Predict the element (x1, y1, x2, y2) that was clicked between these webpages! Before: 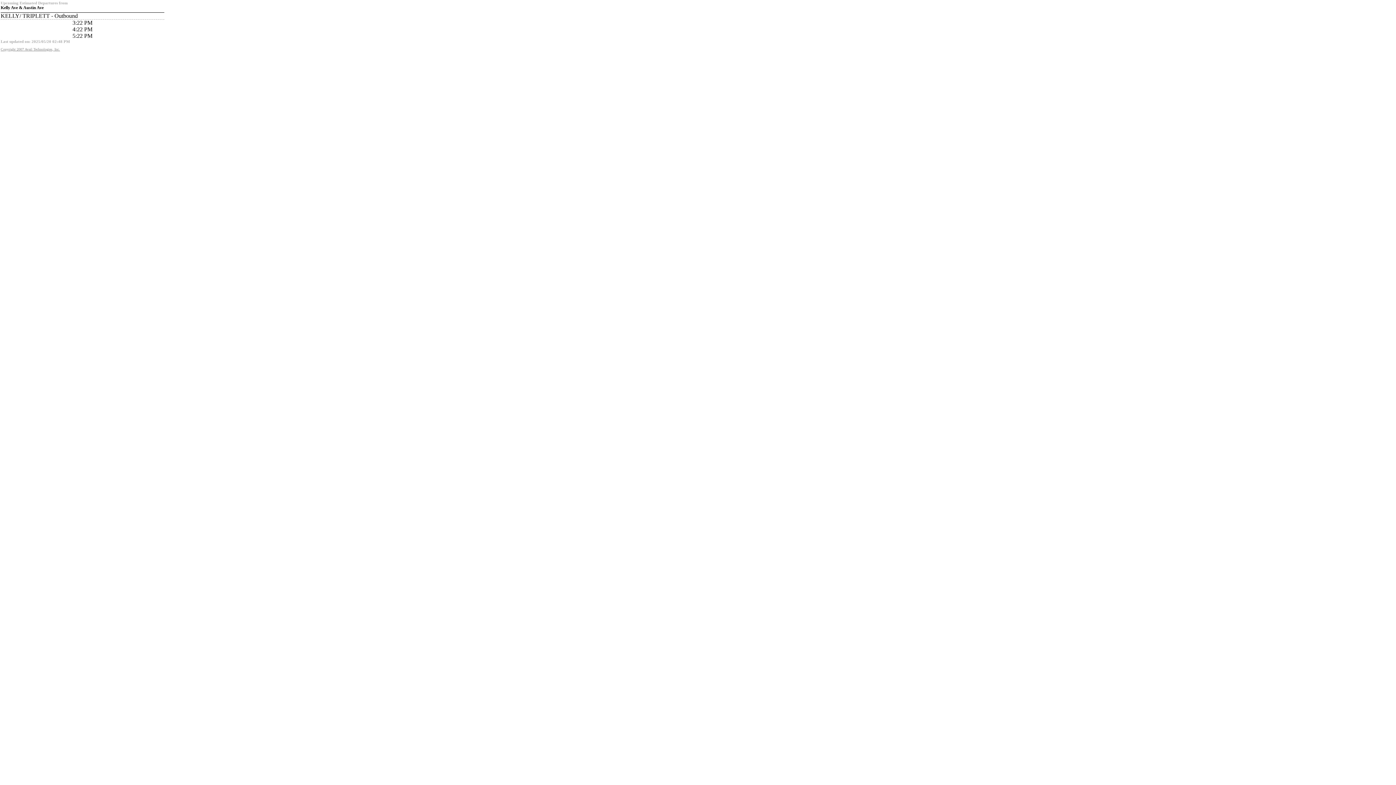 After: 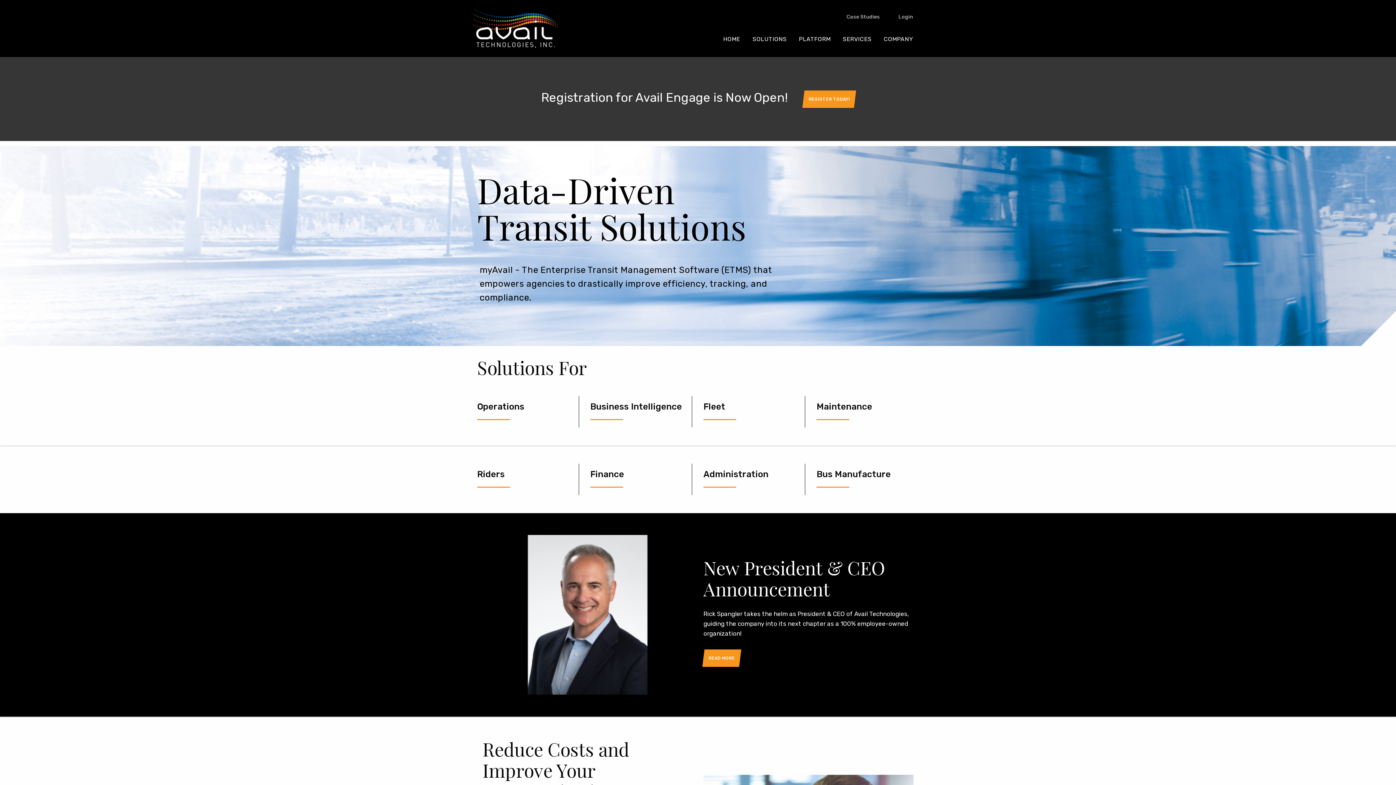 Action: bbox: (0, 47, 60, 51) label: Copyright 2007 Avail Technologies, Inc.